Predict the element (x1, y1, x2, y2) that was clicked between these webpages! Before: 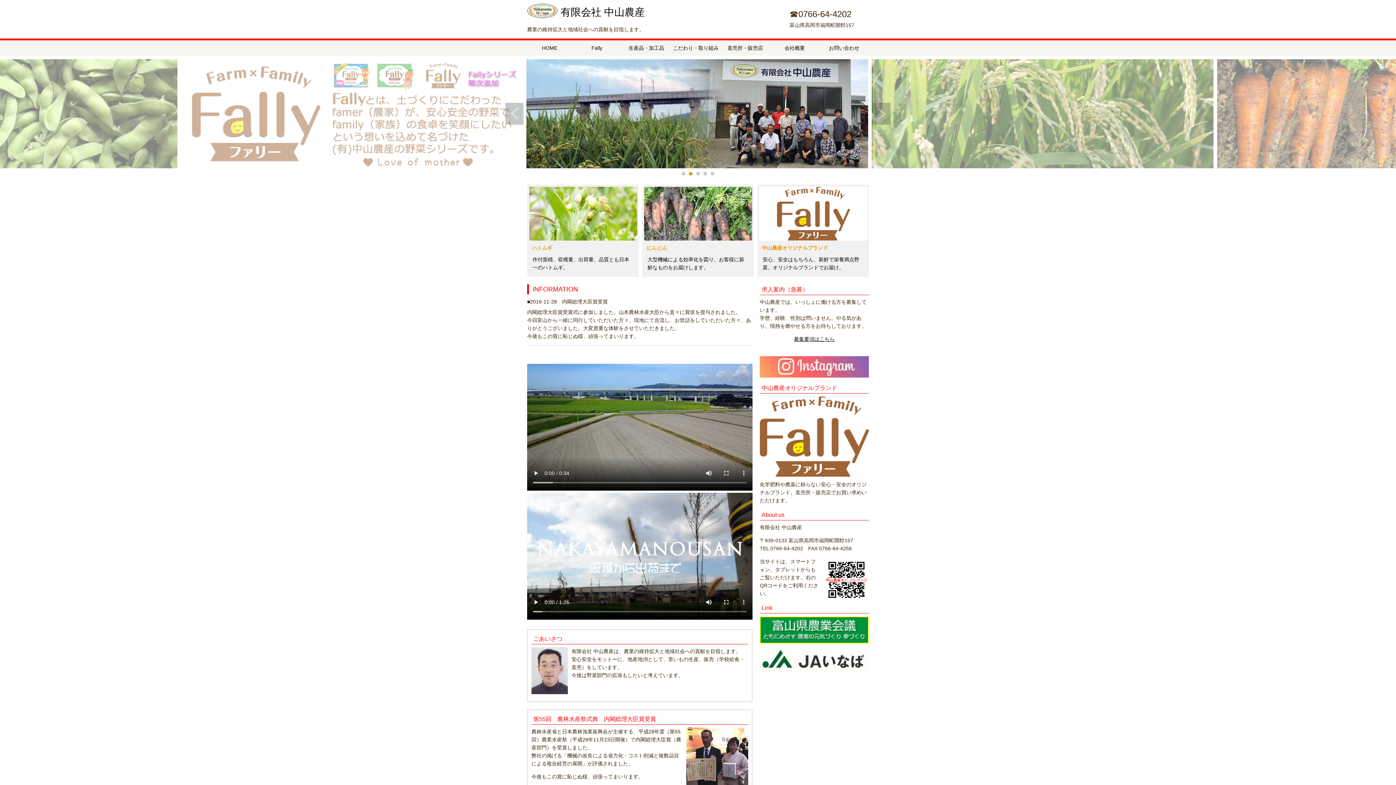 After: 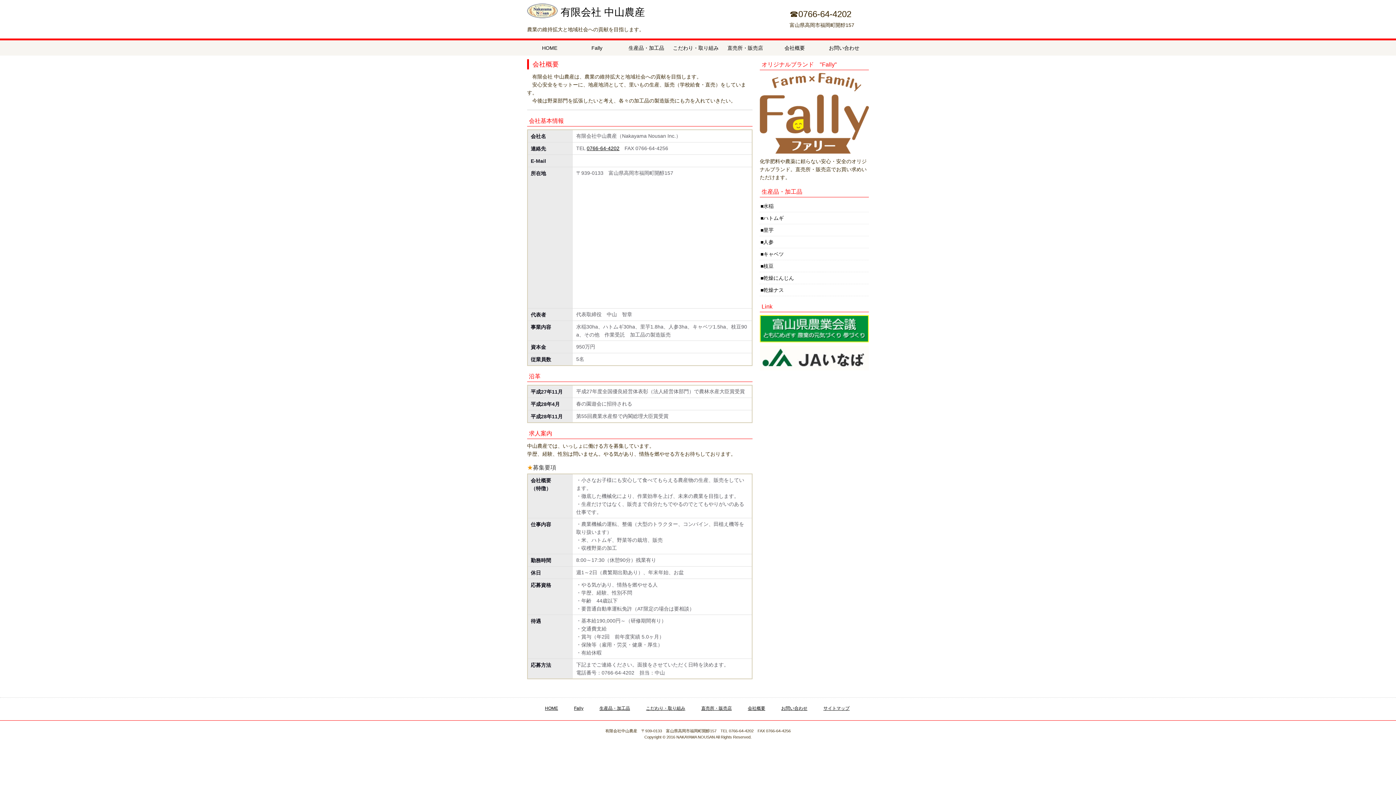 Action: bbox: (770, 40, 819, 55) label: 会社概要